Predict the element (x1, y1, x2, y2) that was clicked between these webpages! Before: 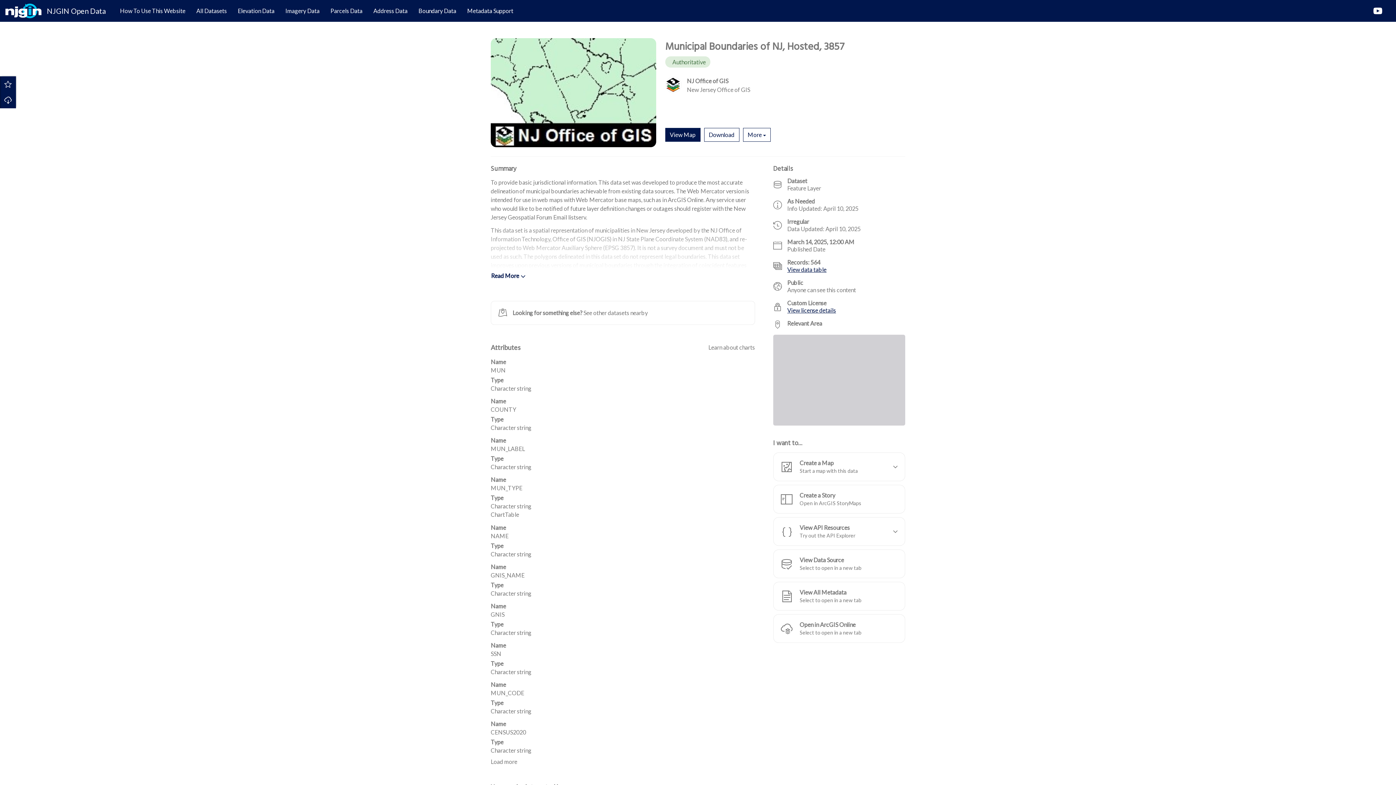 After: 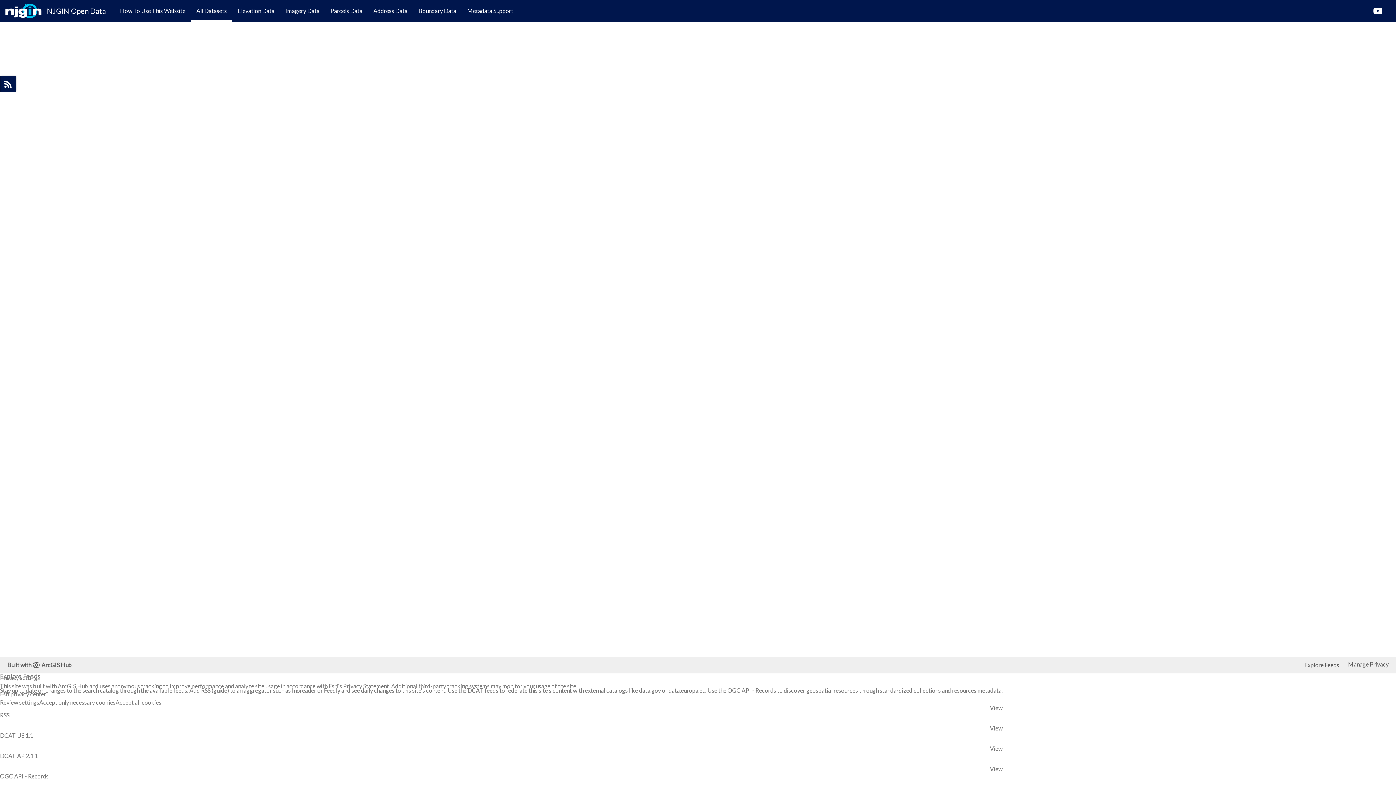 Action: label: boundaries bbox: (556, 351, 590, 365)